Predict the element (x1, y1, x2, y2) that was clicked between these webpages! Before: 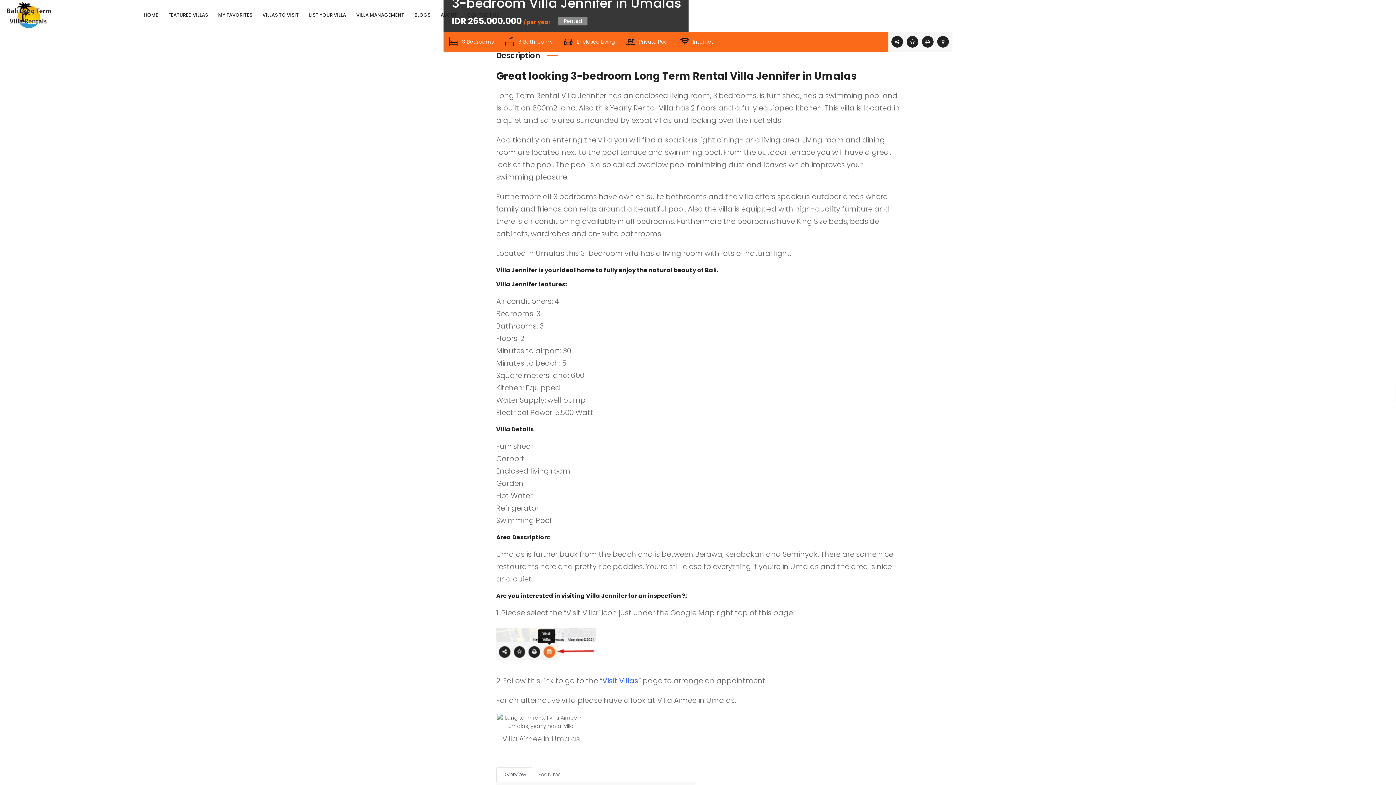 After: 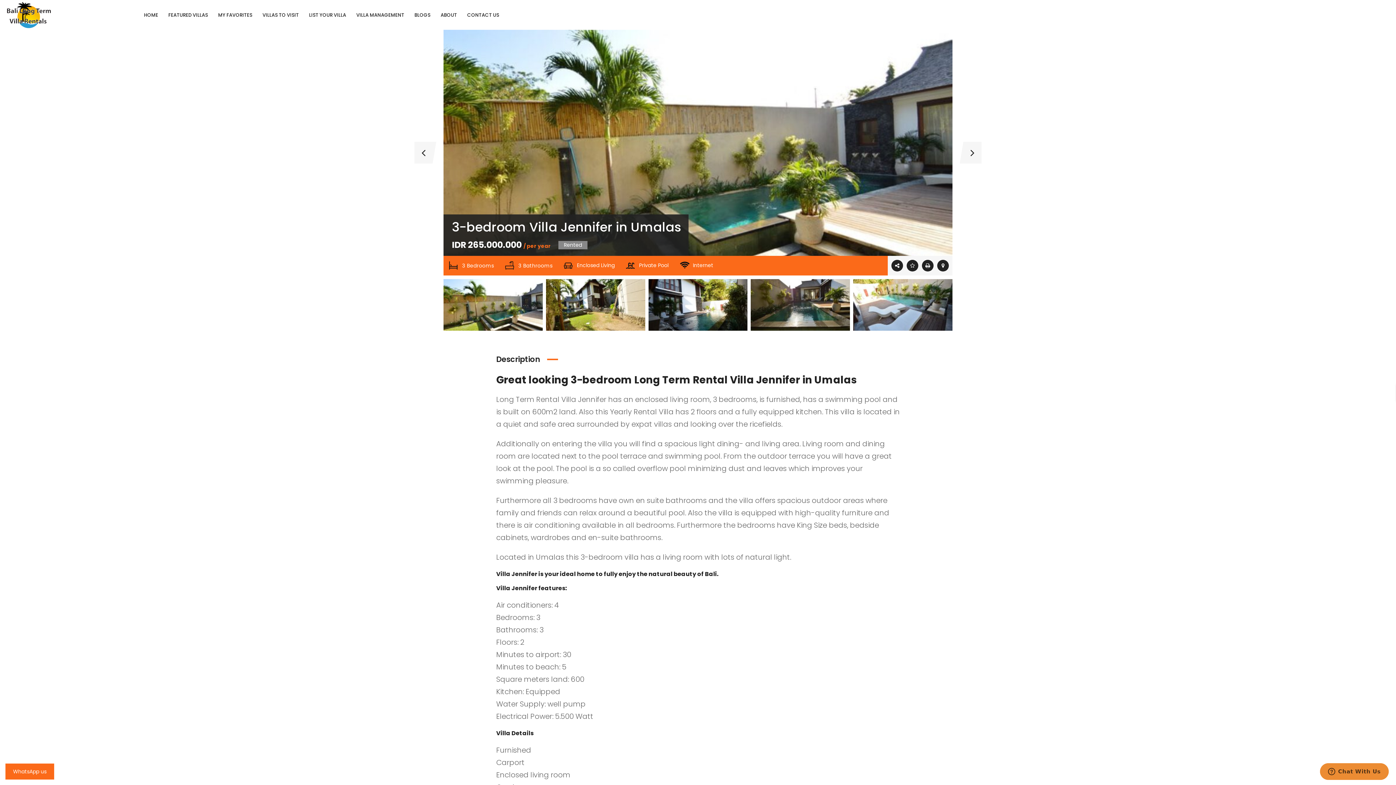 Action: label: Features bbox: (532, 767, 567, 782)